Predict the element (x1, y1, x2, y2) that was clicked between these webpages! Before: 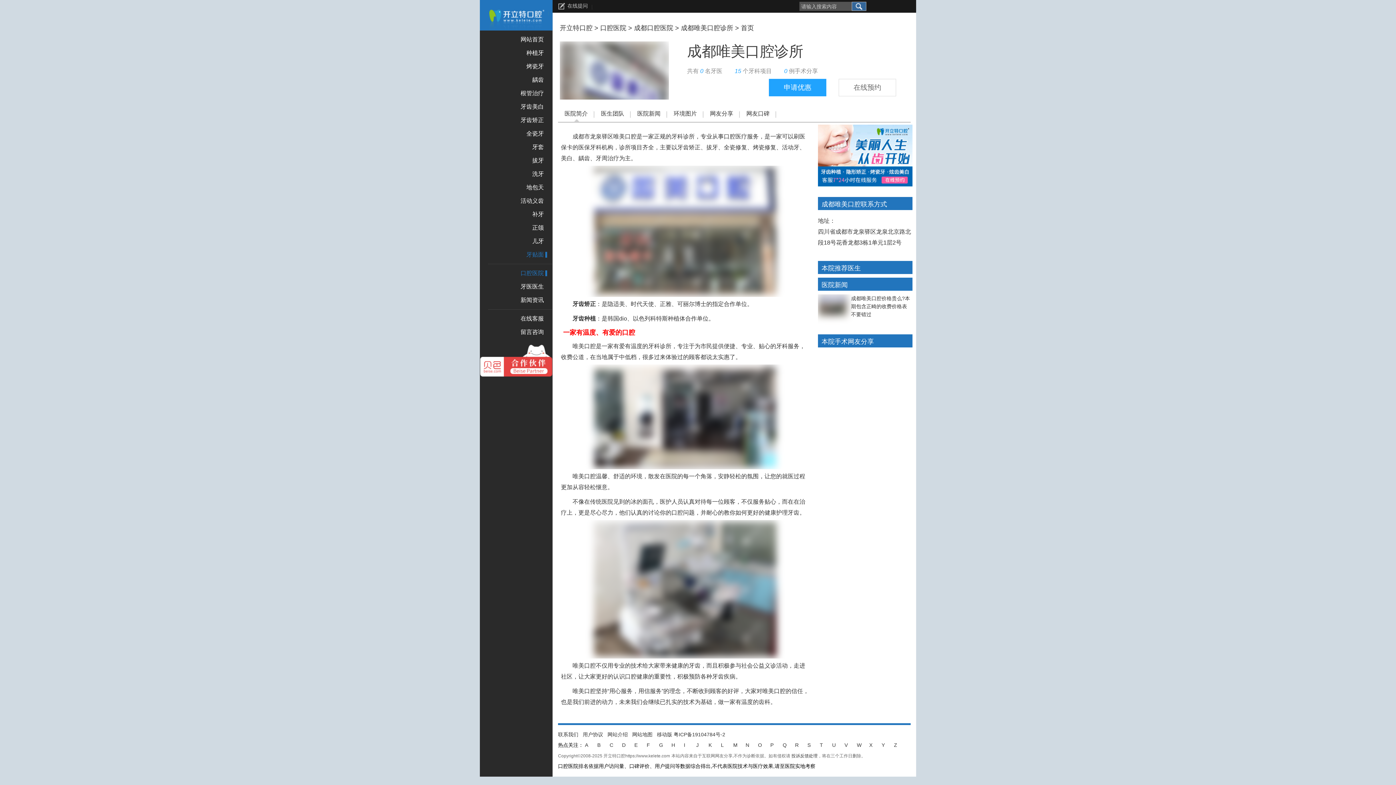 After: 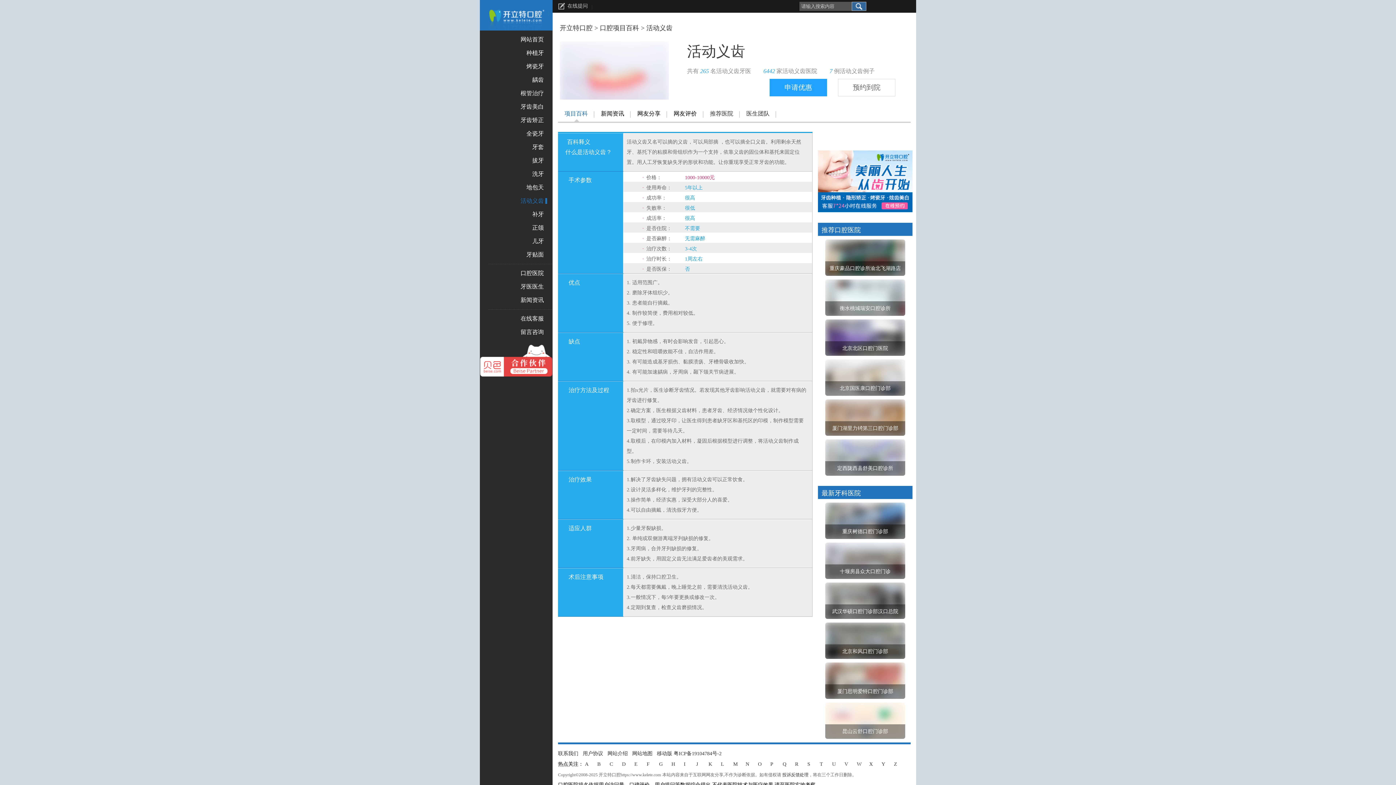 Action: bbox: (488, 196, 547, 205) label: 活动义齿